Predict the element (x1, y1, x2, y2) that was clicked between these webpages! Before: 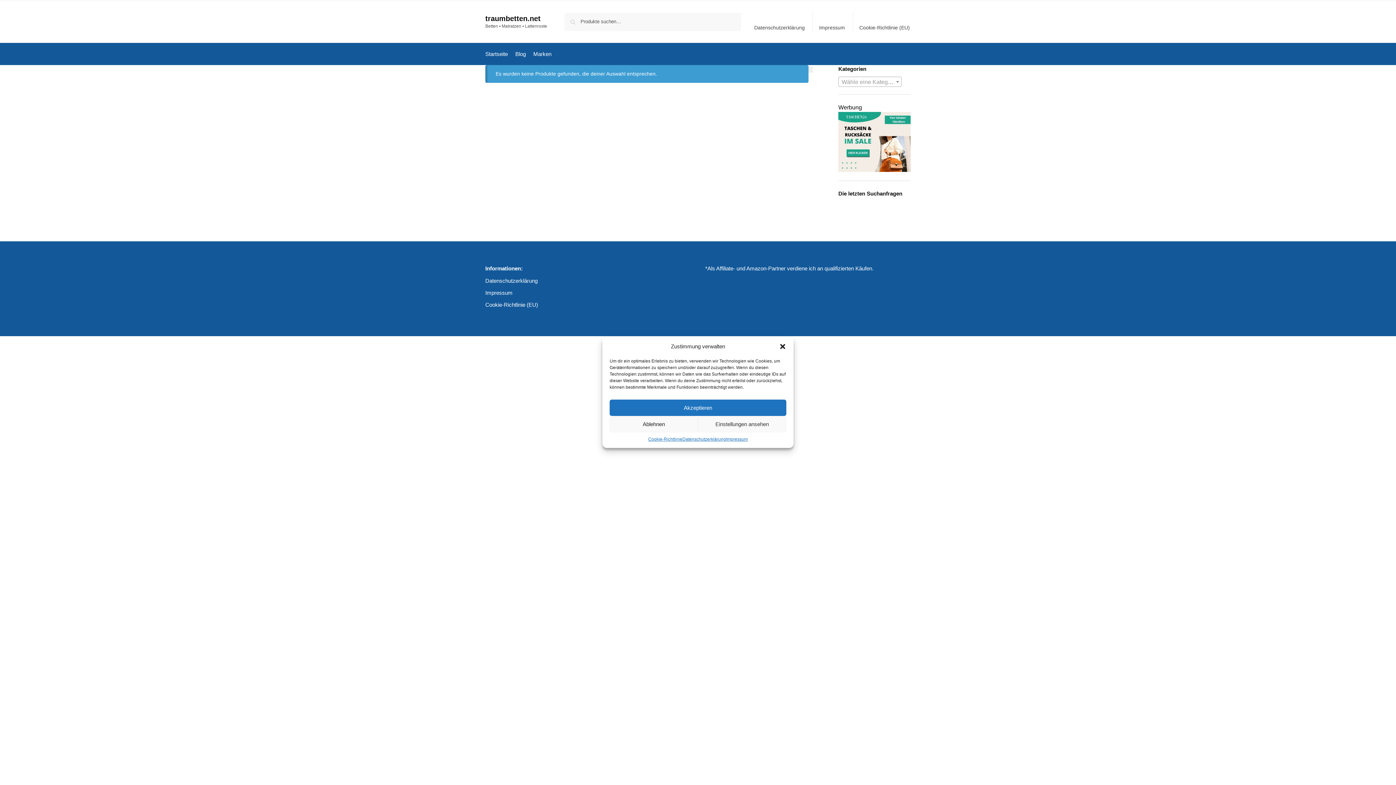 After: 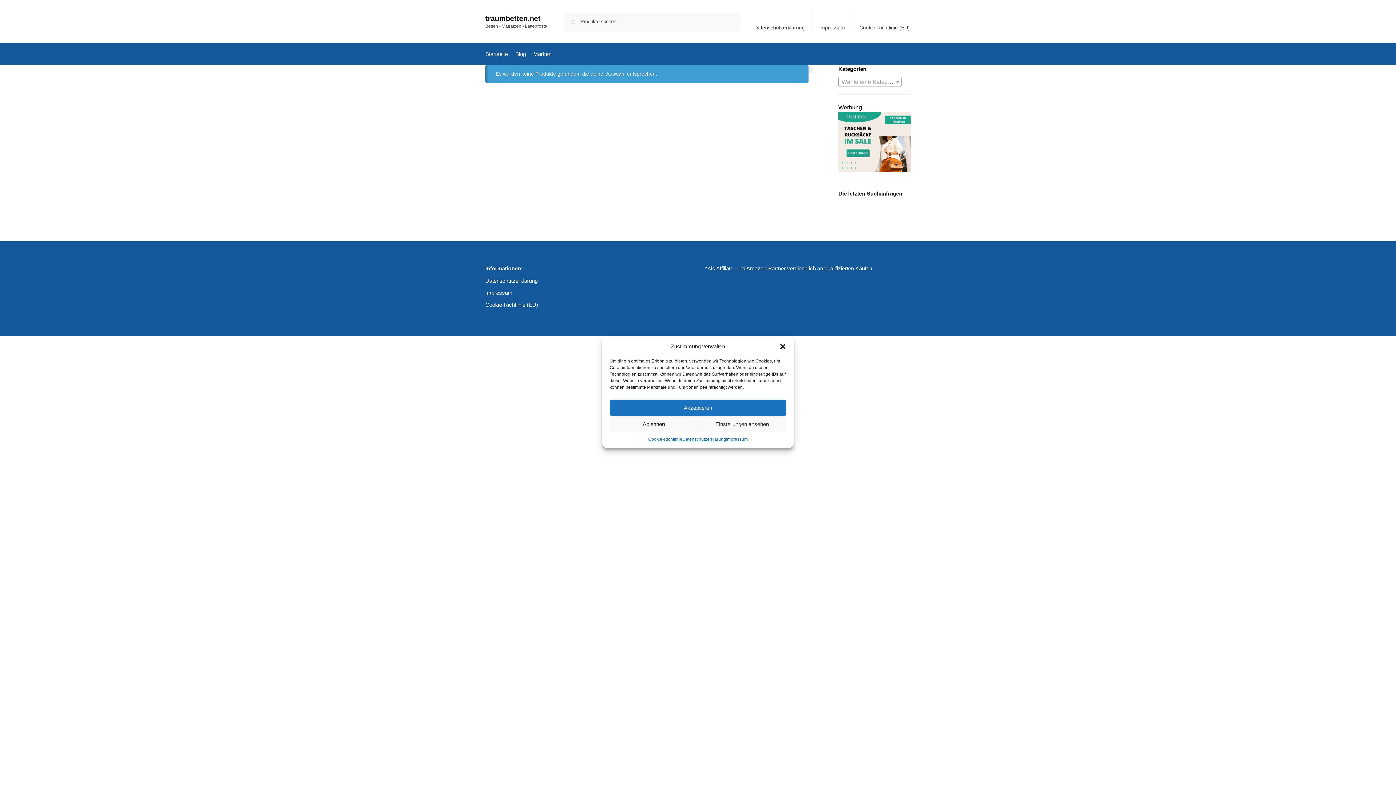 Action: label: Startseite bbox: (485, 43, 511, 65)